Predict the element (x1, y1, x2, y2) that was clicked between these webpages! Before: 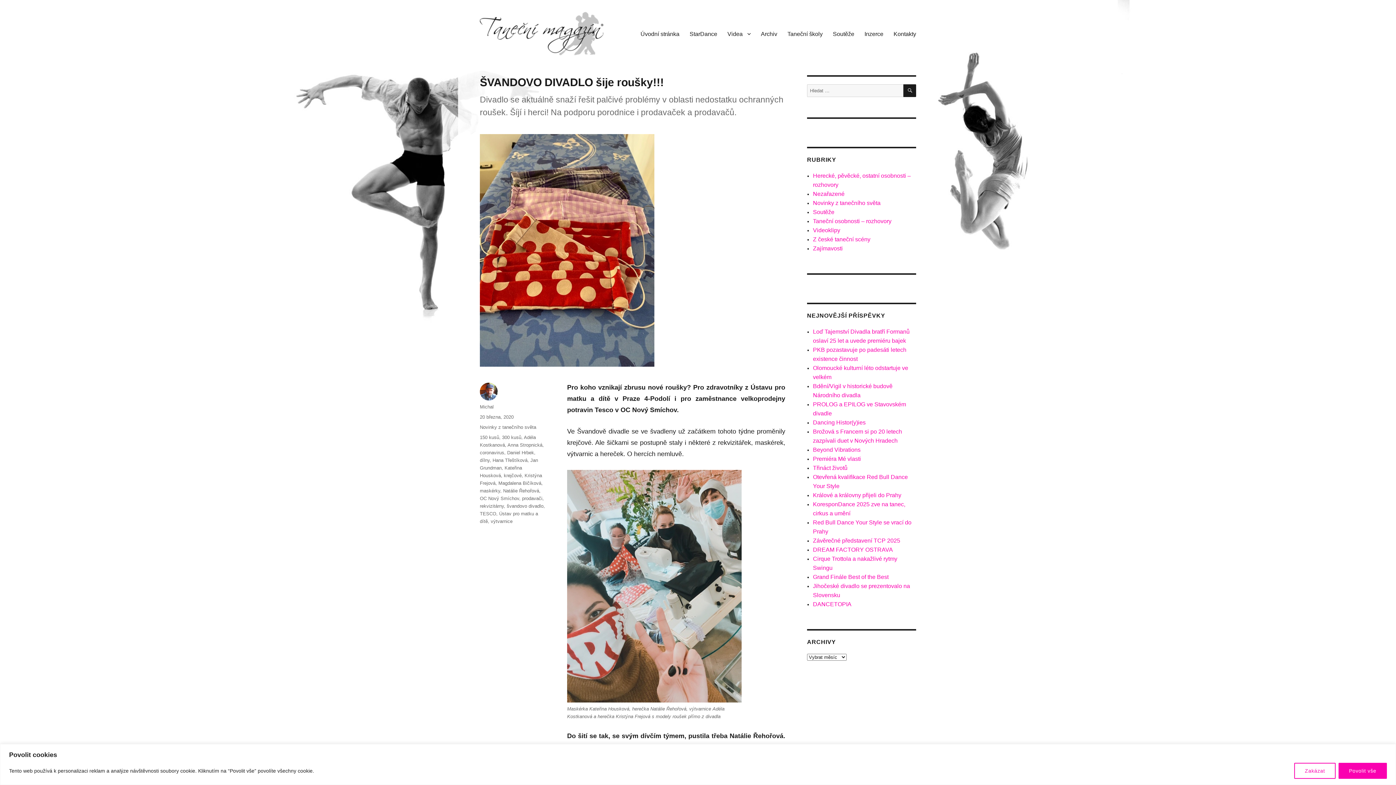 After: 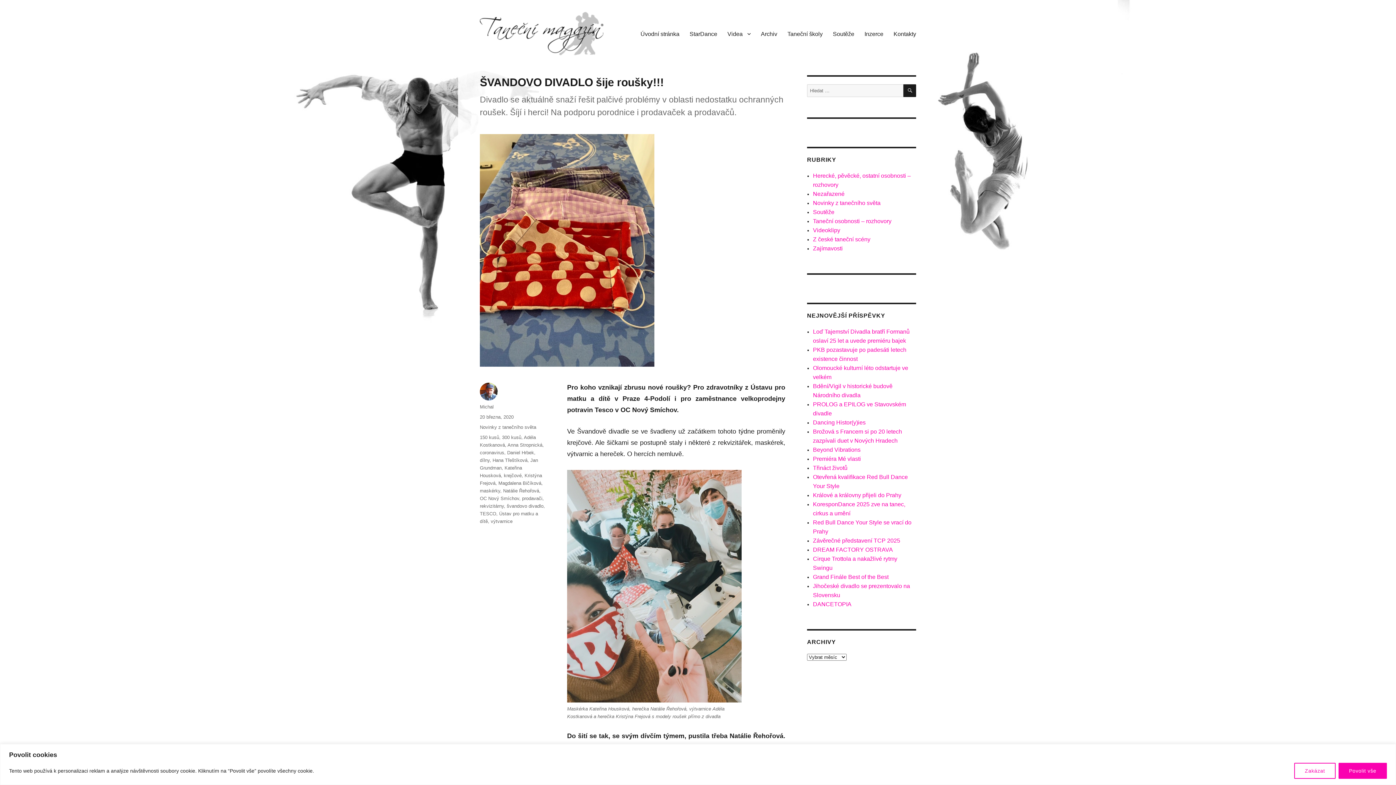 Action: label: 20 března, 2020 bbox: (480, 414, 513, 420)